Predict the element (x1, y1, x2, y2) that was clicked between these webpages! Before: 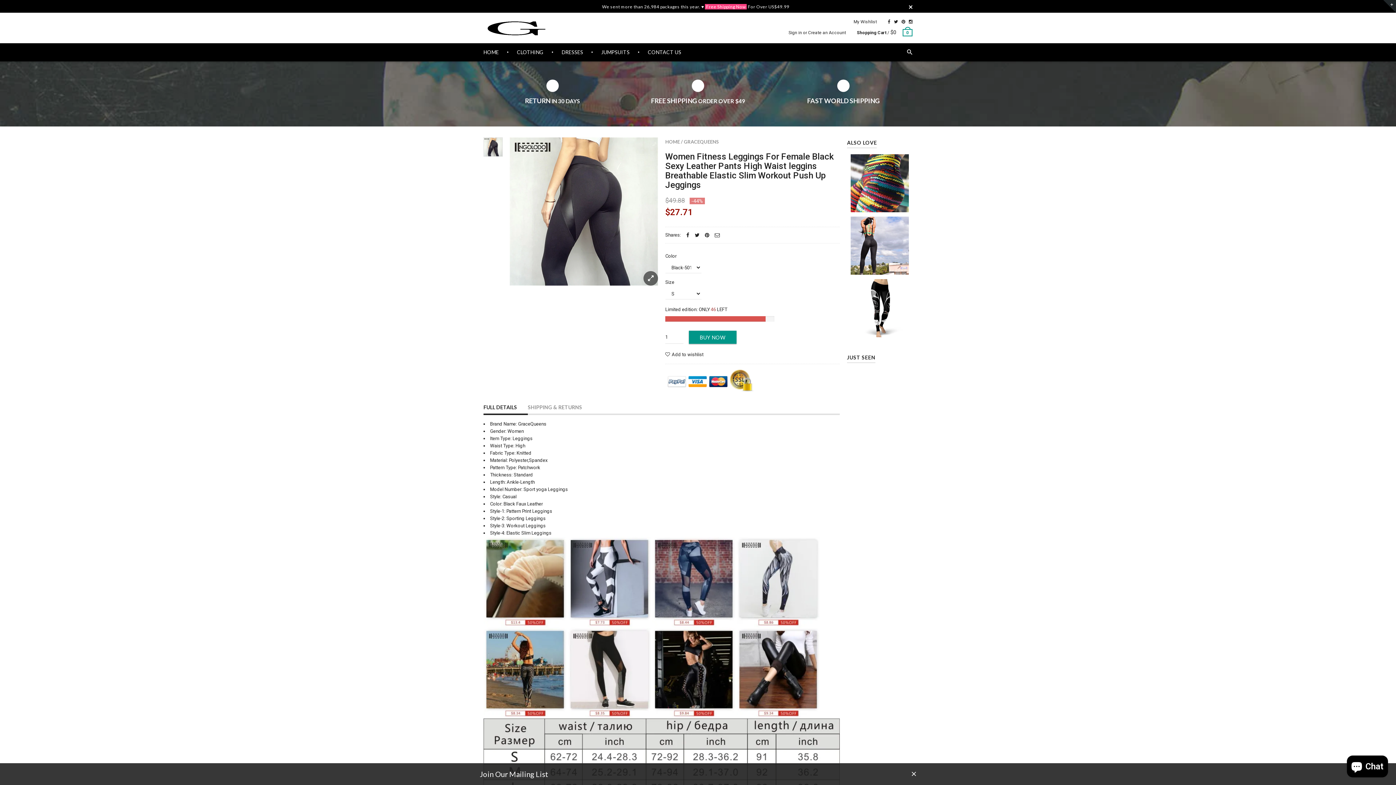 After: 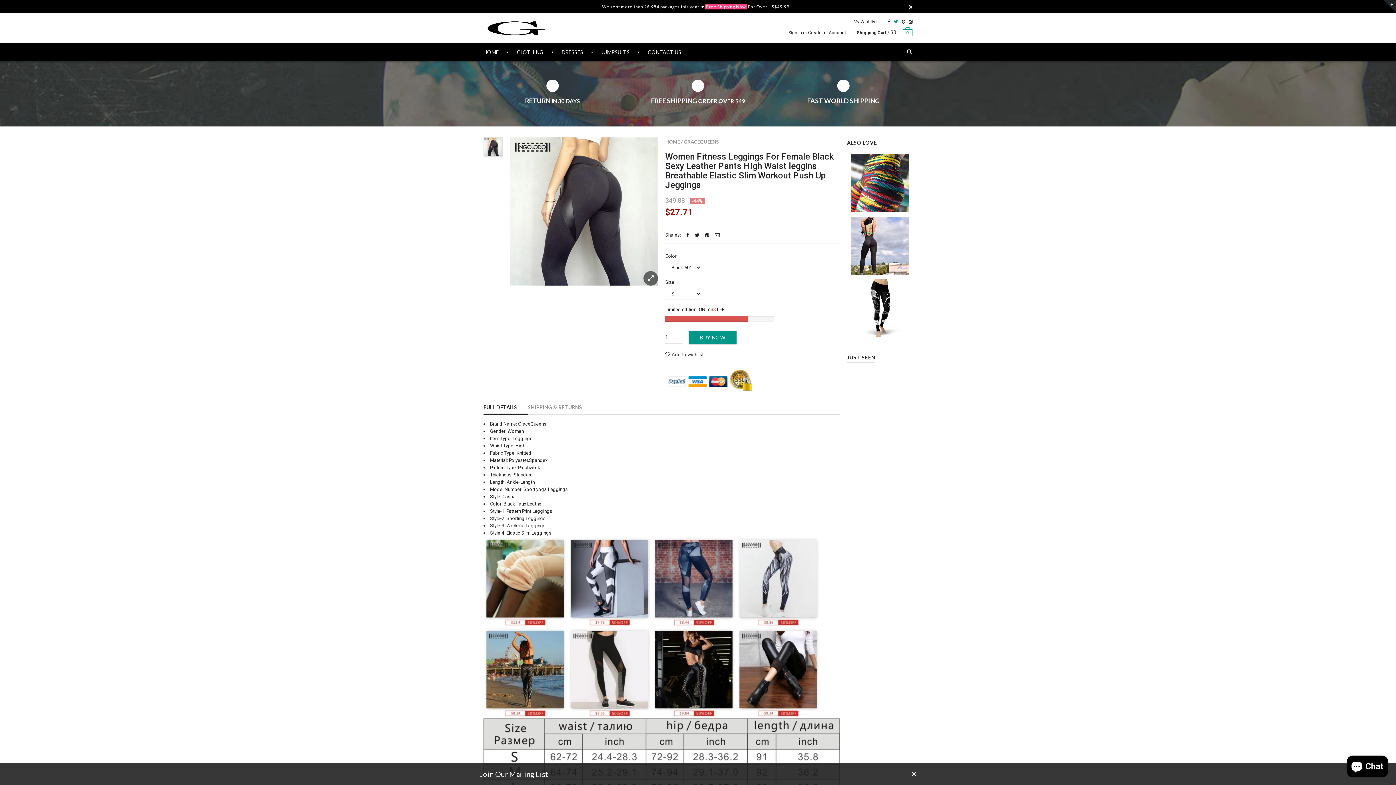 Action: bbox: (894, 15, 898, 28)